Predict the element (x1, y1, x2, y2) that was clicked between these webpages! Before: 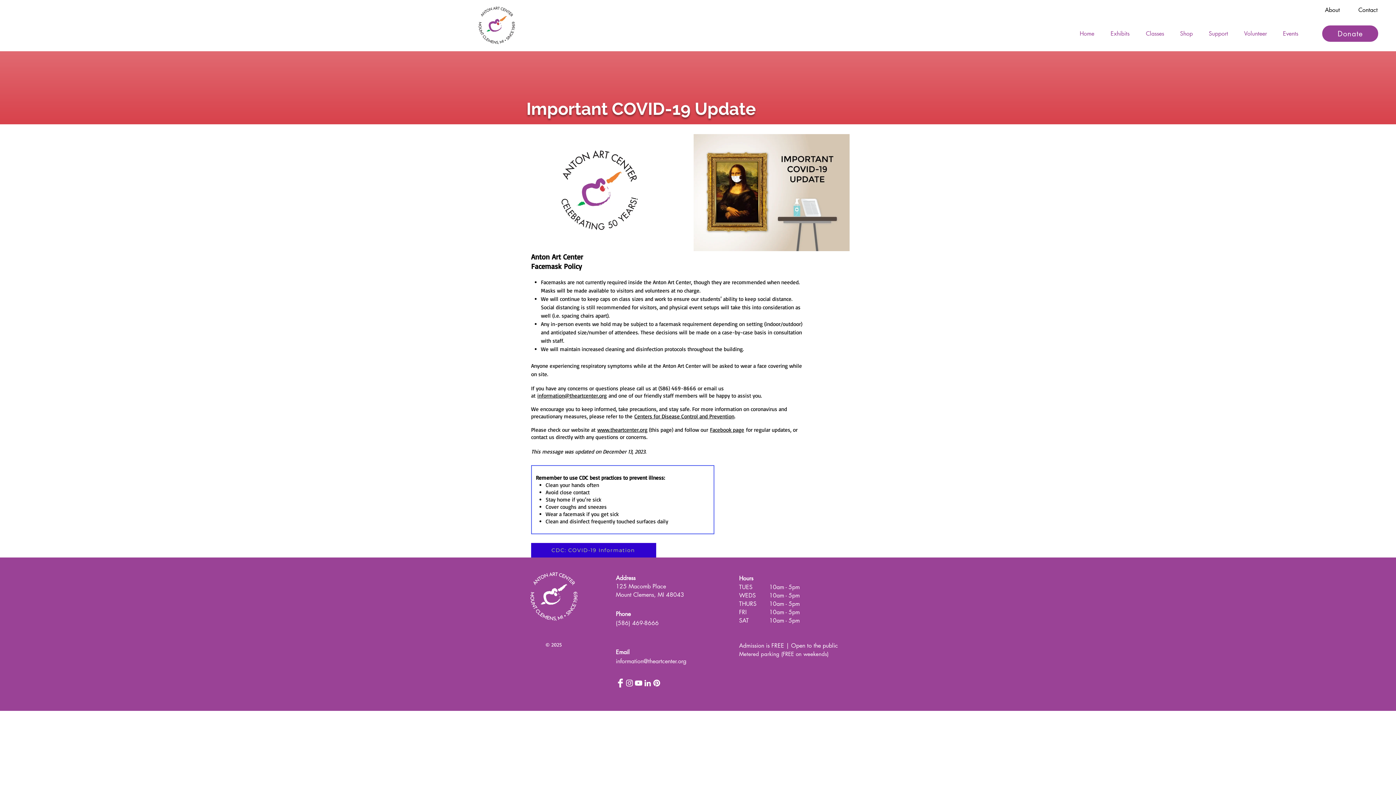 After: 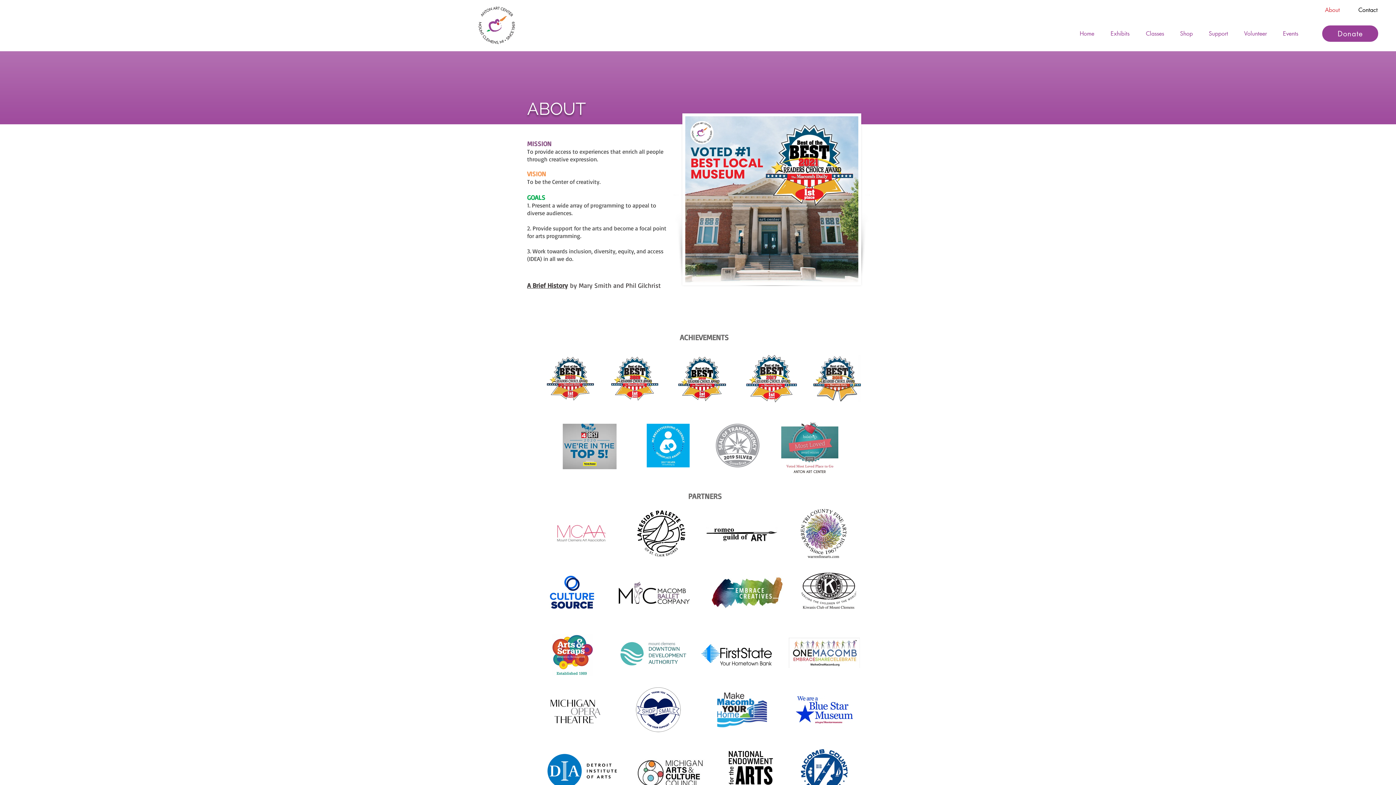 Action: bbox: (1314, 5, 1350, 14) label: About